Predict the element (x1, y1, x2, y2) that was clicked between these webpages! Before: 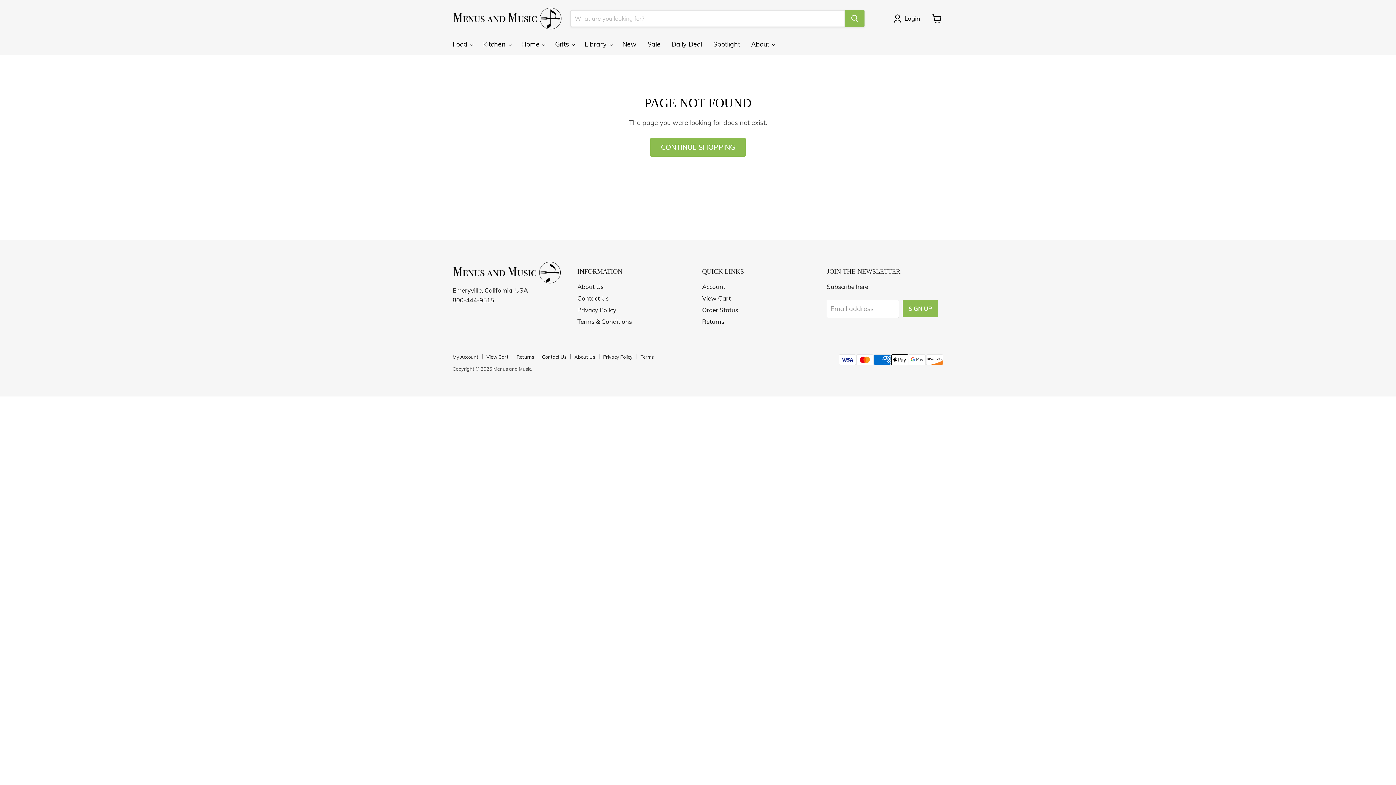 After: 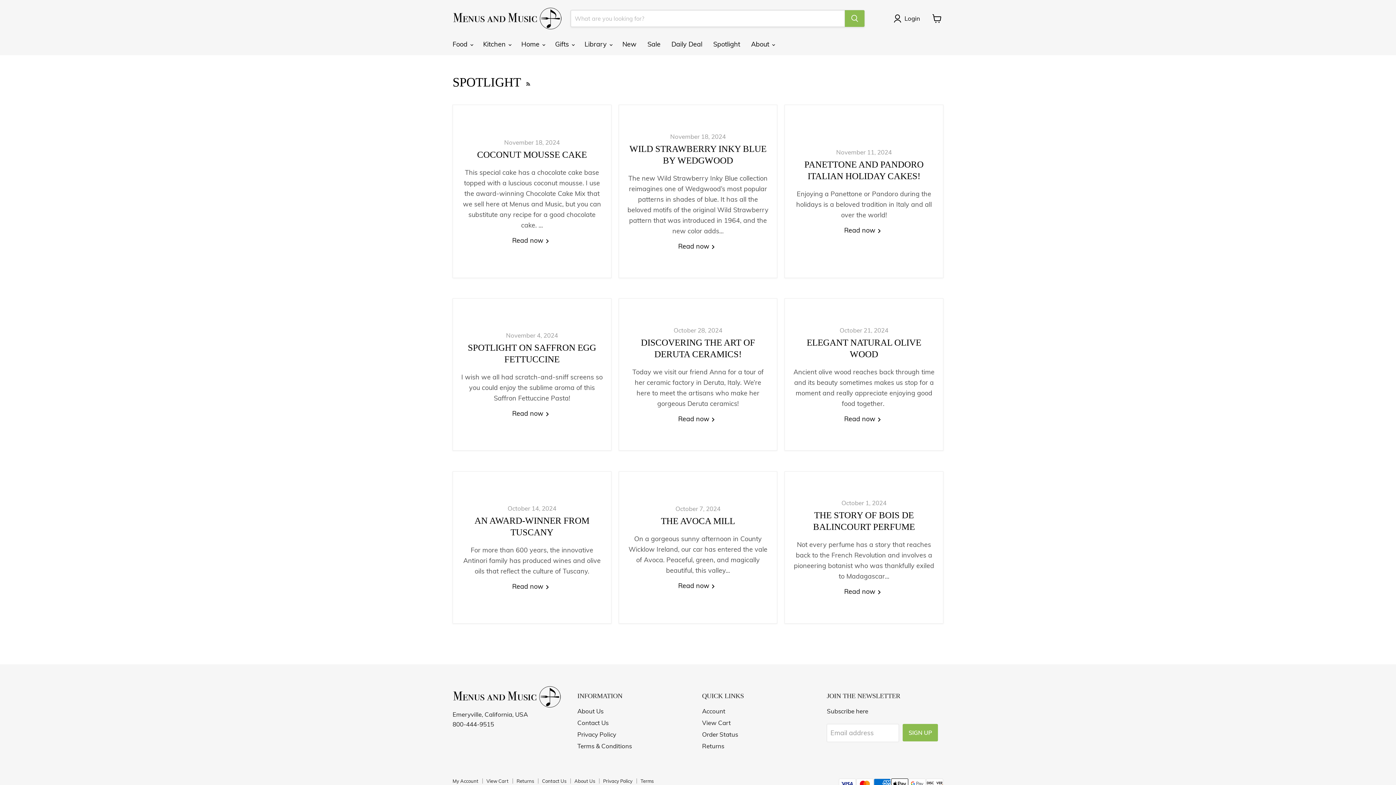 Action: bbox: (708, 36, 745, 52) label: Spotlight